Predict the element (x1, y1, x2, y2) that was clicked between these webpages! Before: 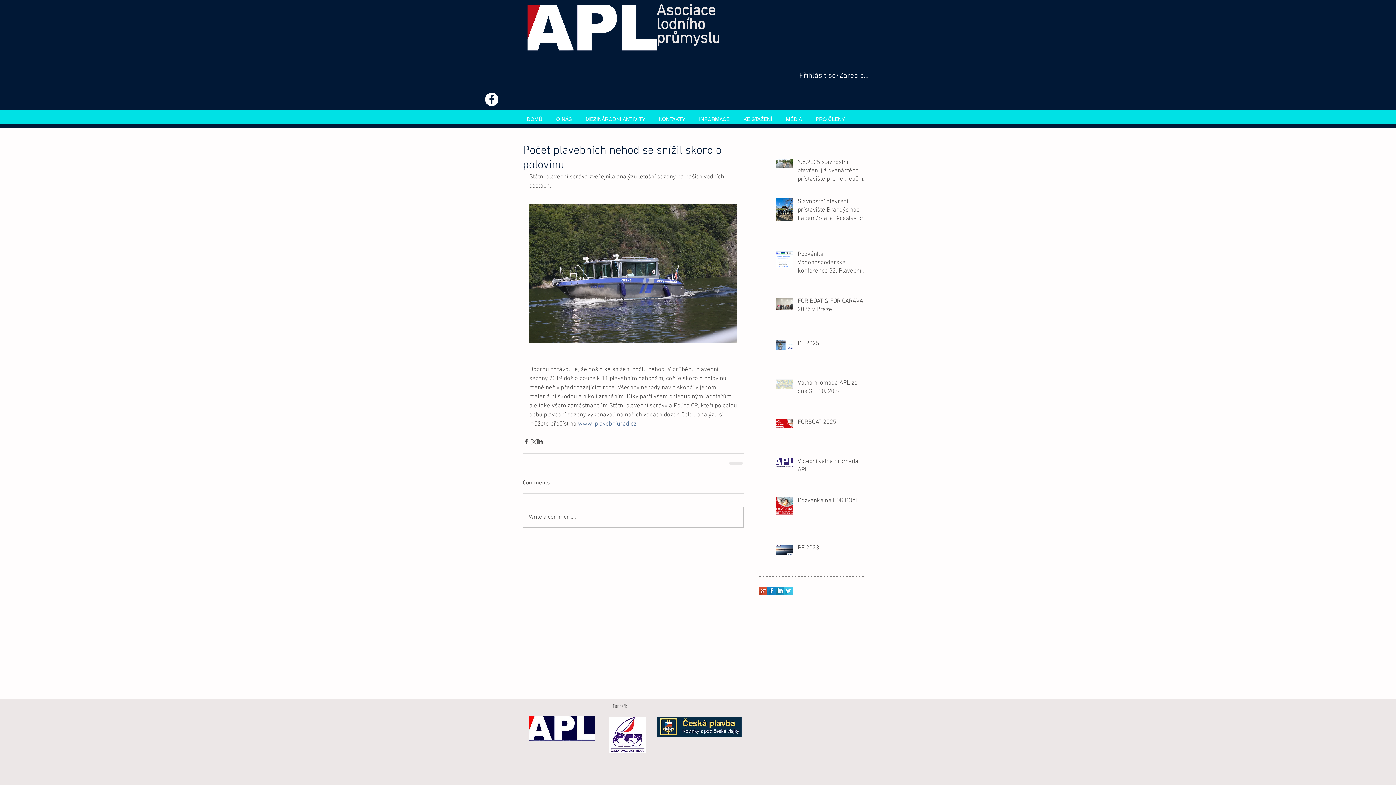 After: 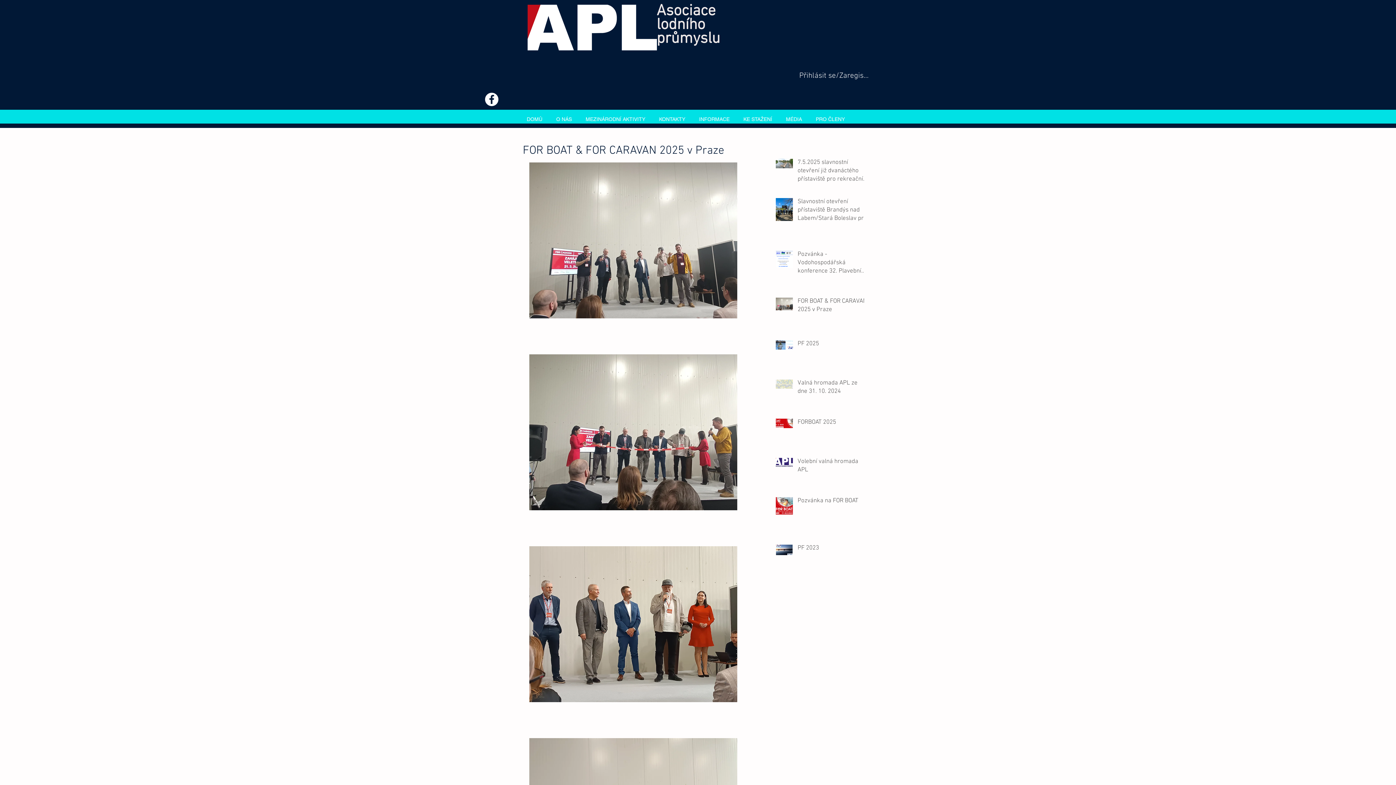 Action: bbox: (797, 297, 868, 317) label: FOR BOAT & FOR CARAVAN 2025 v Praze